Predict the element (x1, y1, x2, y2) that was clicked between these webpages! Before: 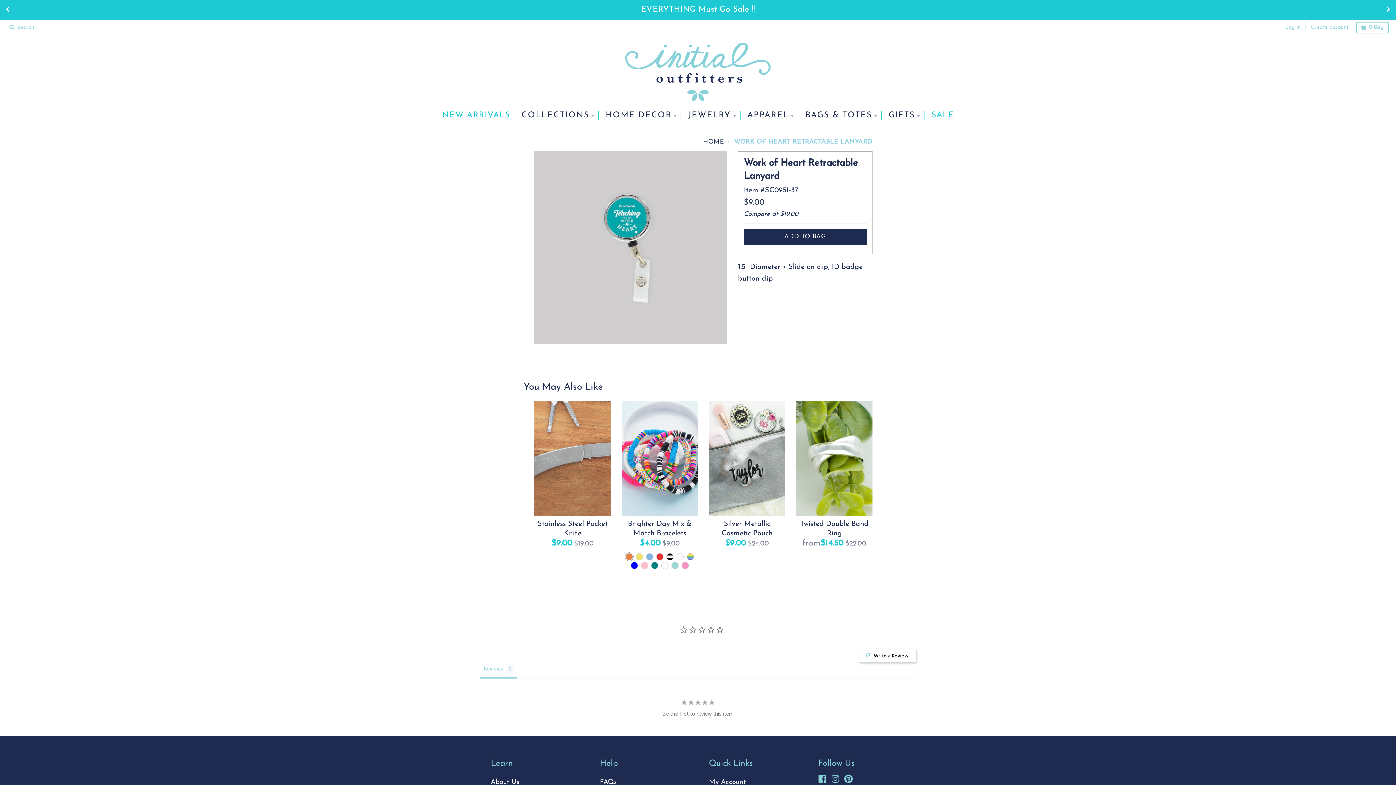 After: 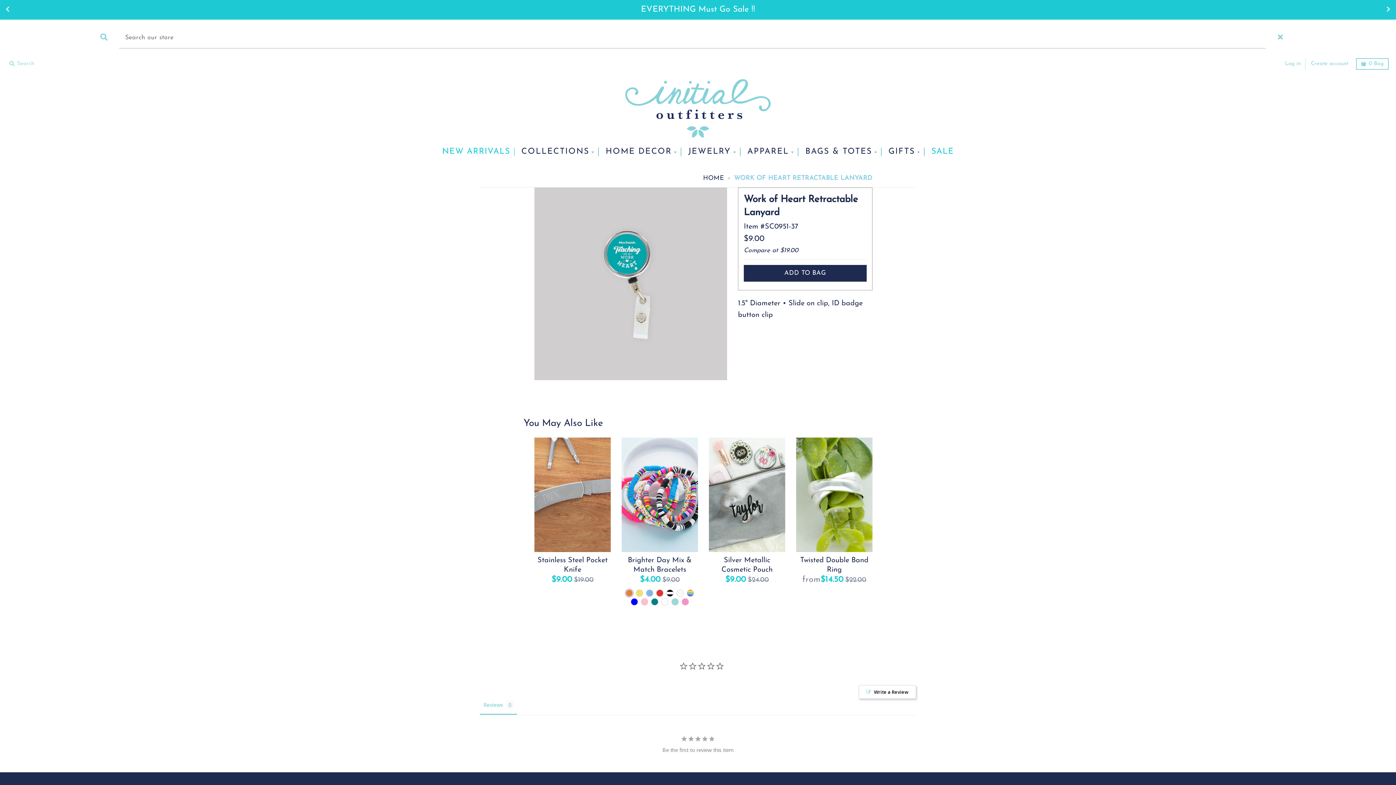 Action: bbox: (7, 21, 36, 33) label:  Search